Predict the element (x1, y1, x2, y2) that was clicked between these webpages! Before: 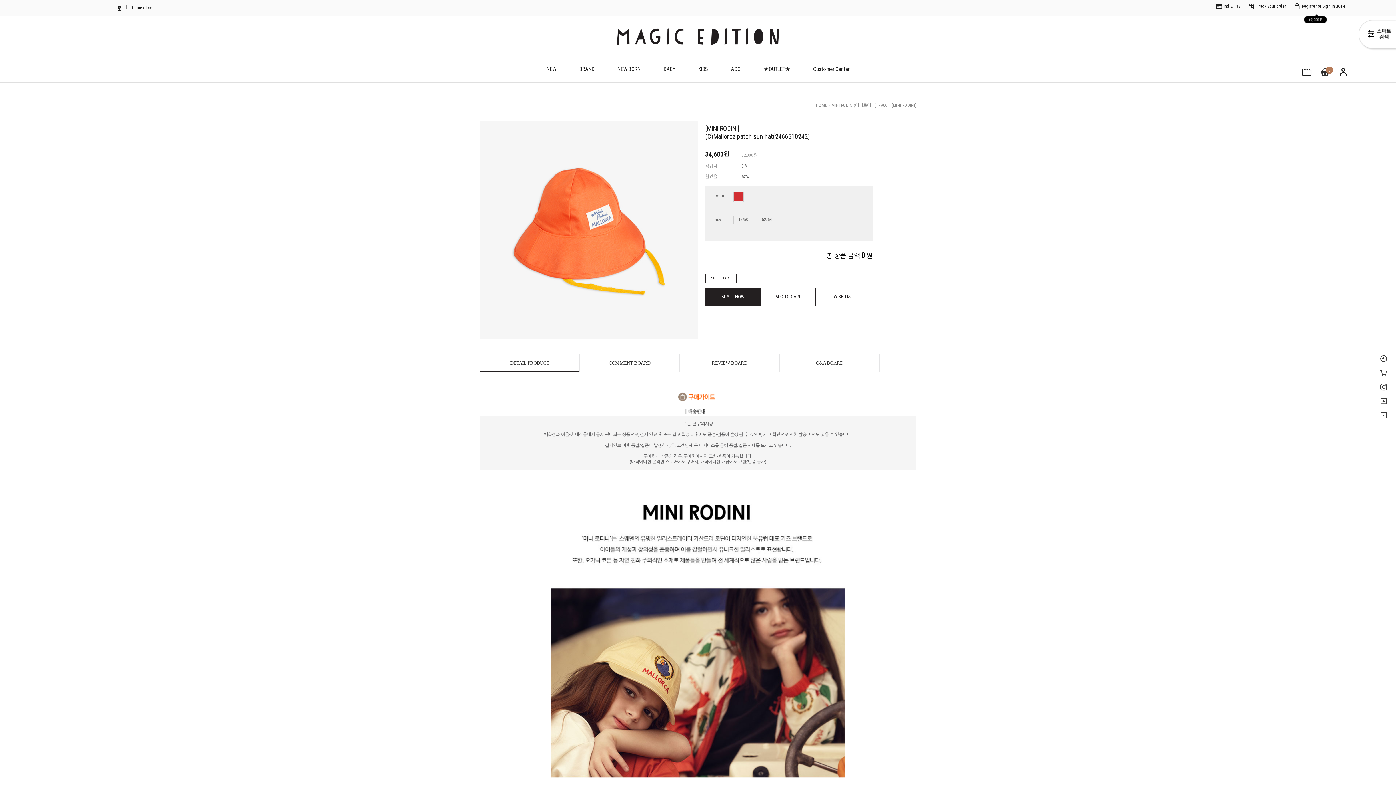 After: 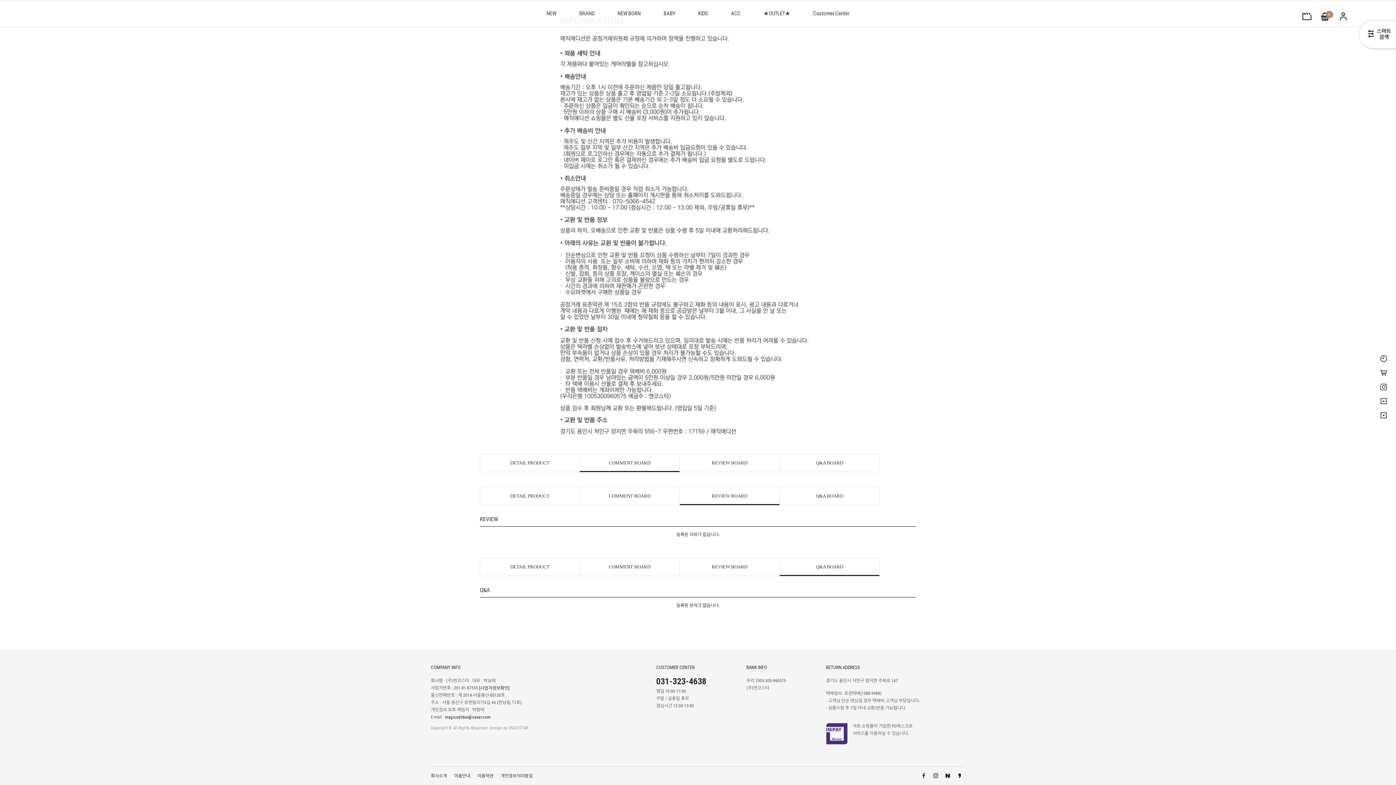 Action: label: COMMENT BOARD bbox: (580, 354, 679, 372)